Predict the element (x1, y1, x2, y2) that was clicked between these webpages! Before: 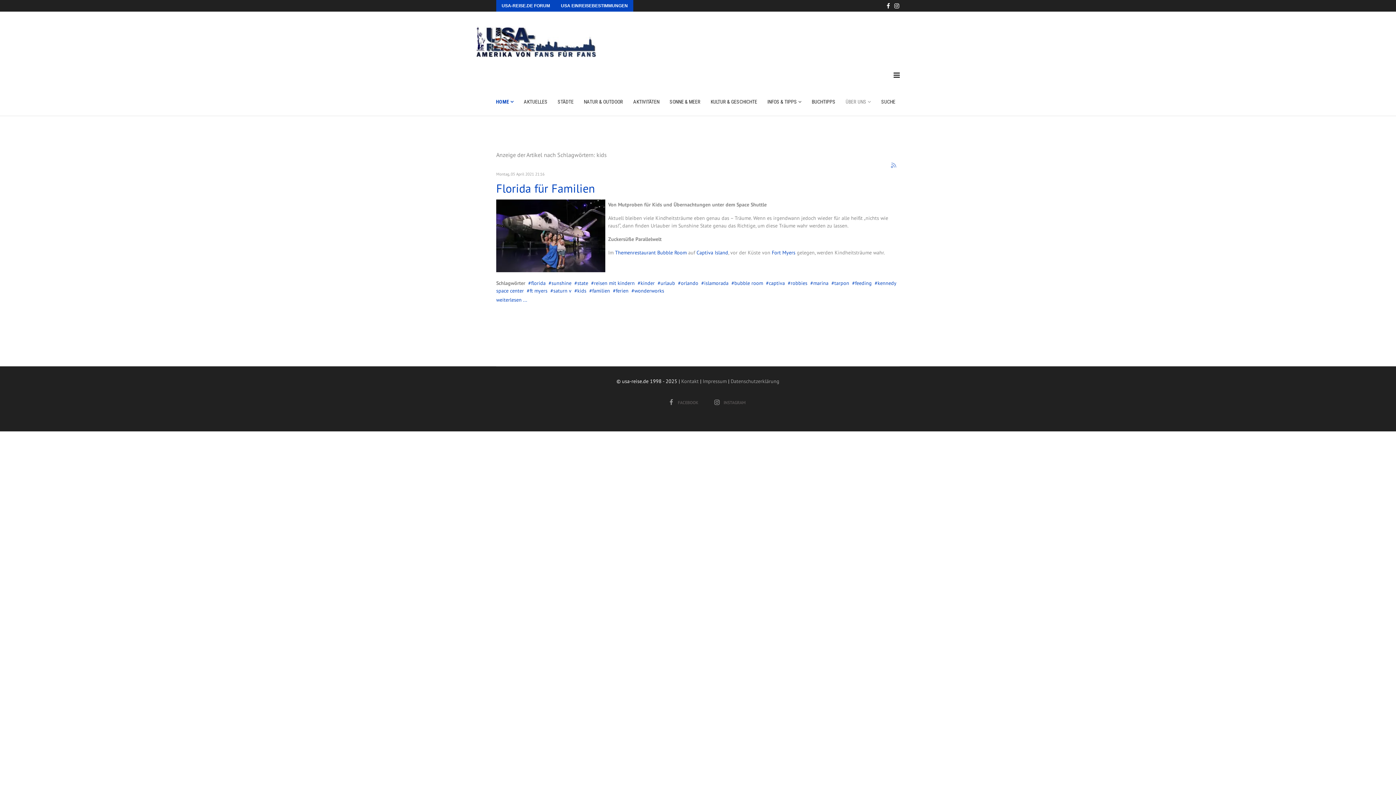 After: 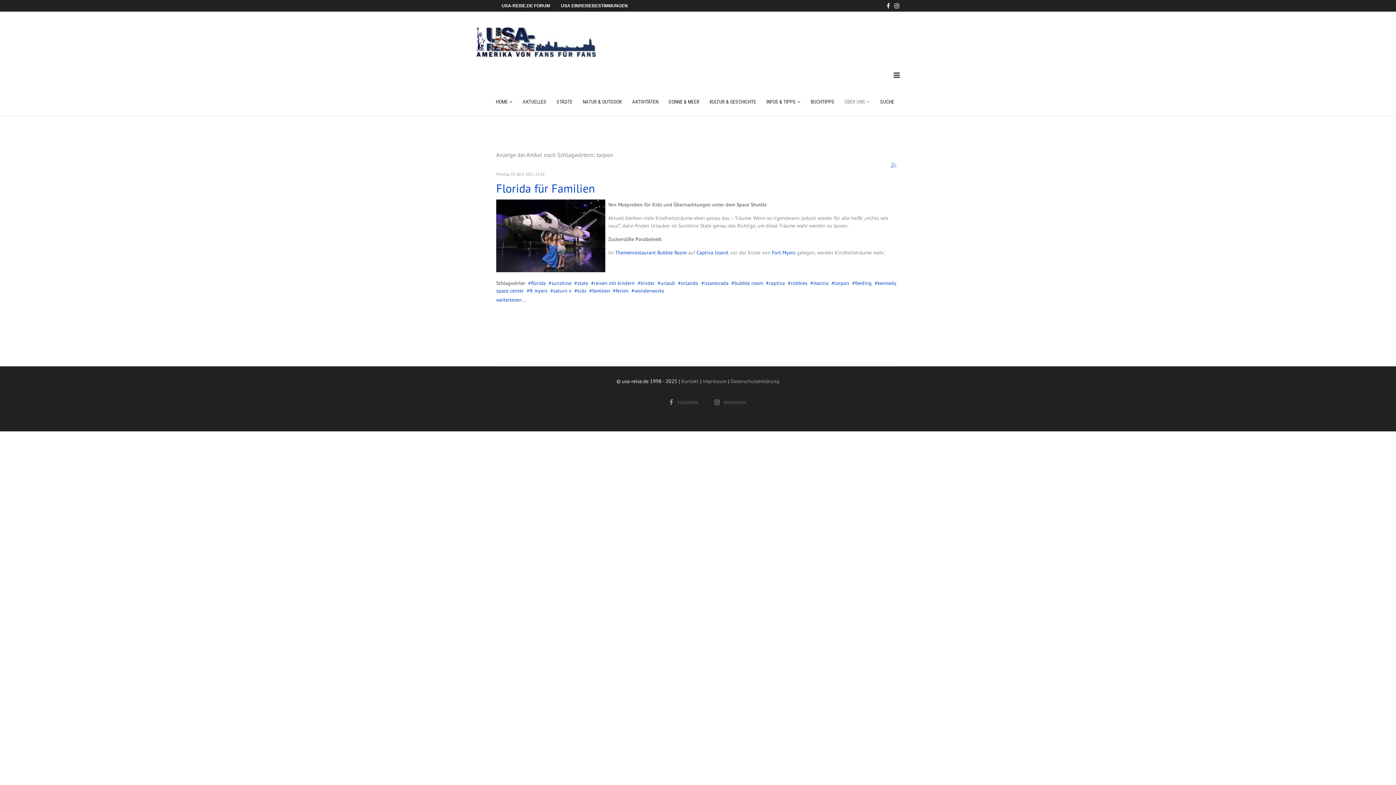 Action: label: tarpon bbox: (831, 280, 849, 286)